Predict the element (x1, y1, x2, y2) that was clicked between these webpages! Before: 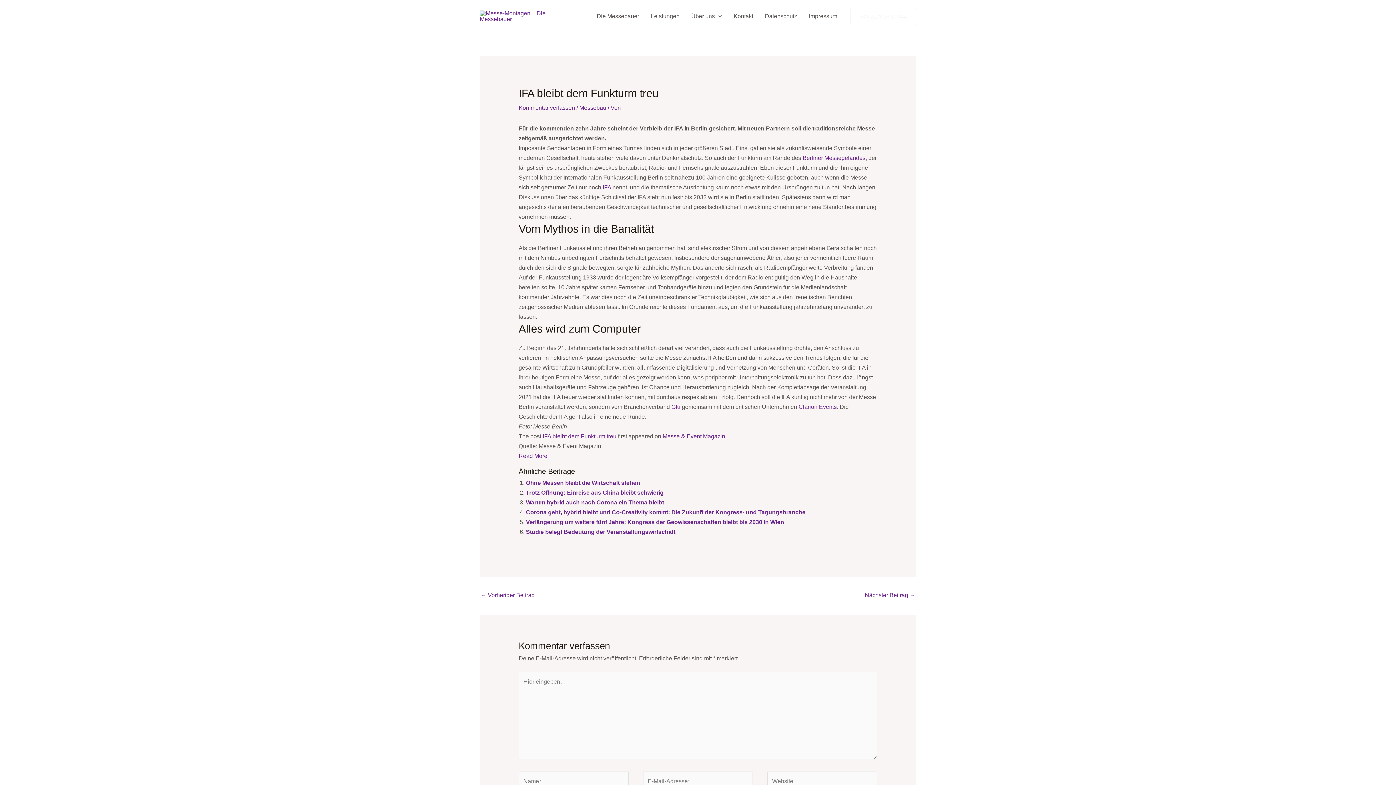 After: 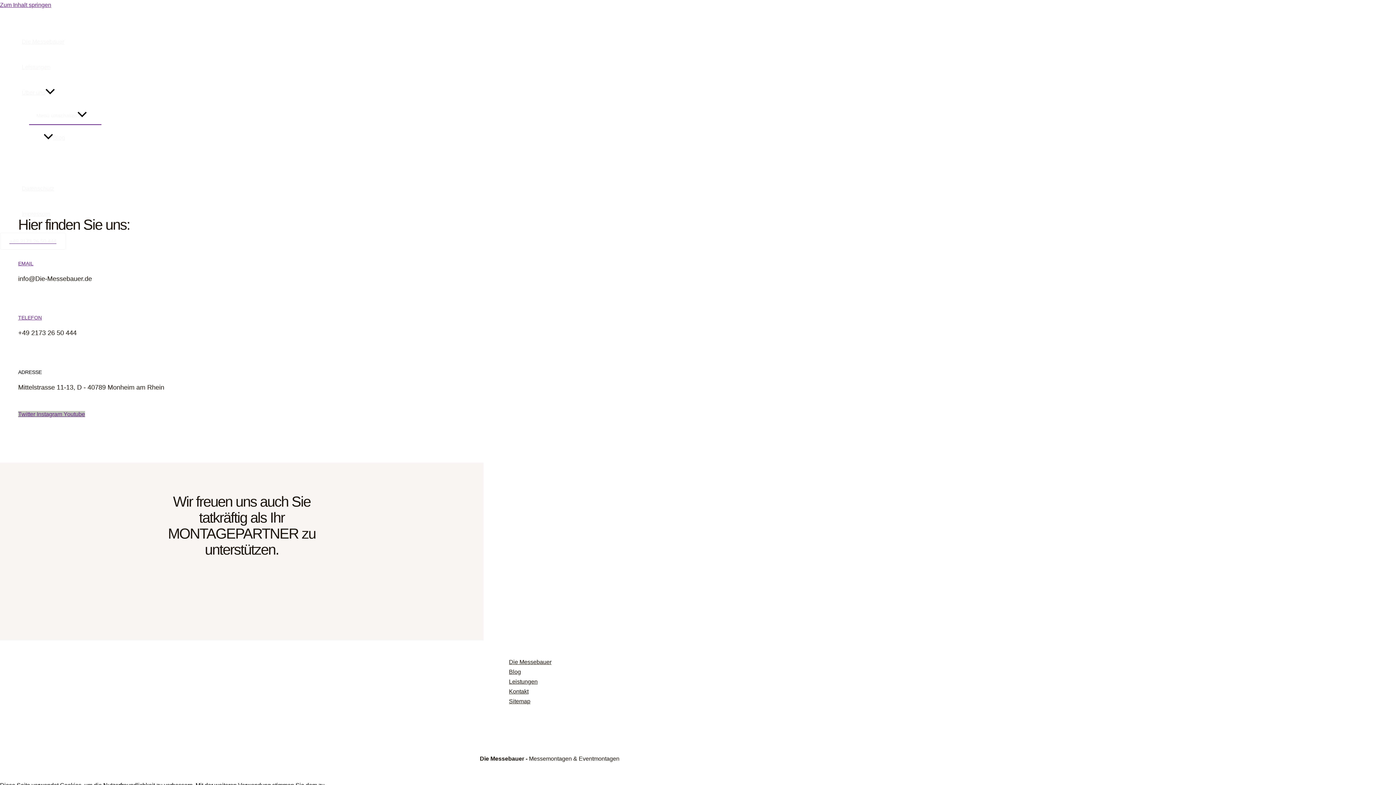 Action: label: Kontakt bbox: (728, 3, 759, 29)